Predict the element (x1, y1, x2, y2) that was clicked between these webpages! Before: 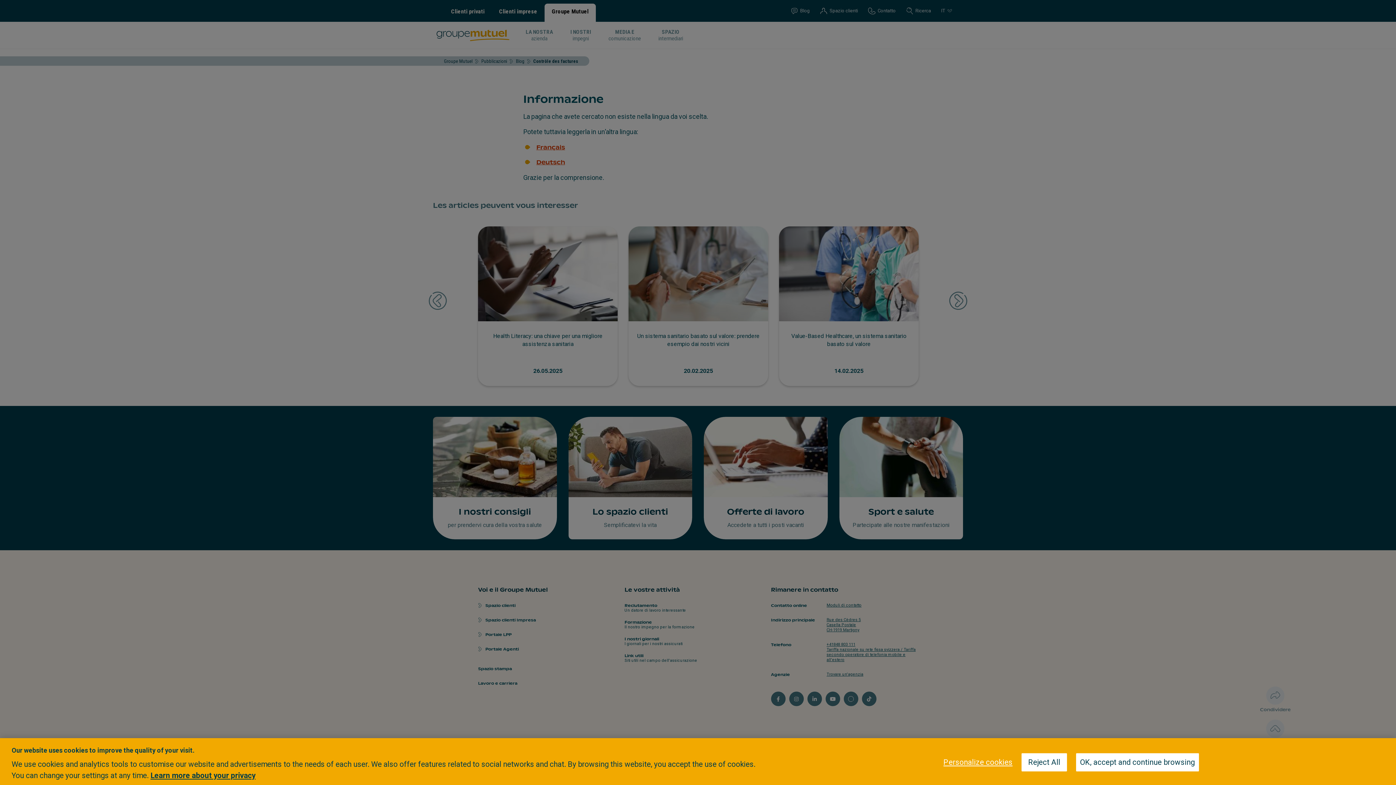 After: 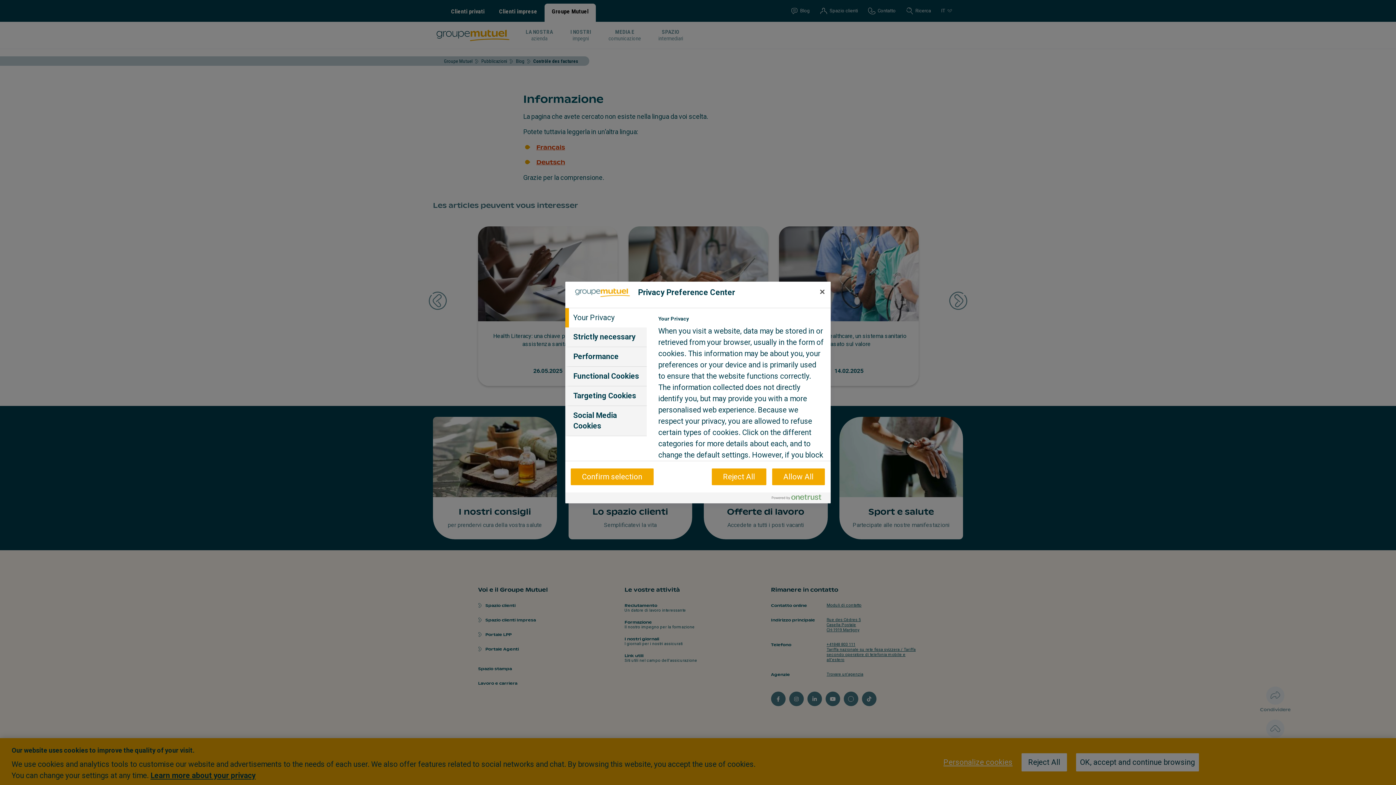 Action: label: Personalize cookies bbox: (943, 754, 1012, 771)